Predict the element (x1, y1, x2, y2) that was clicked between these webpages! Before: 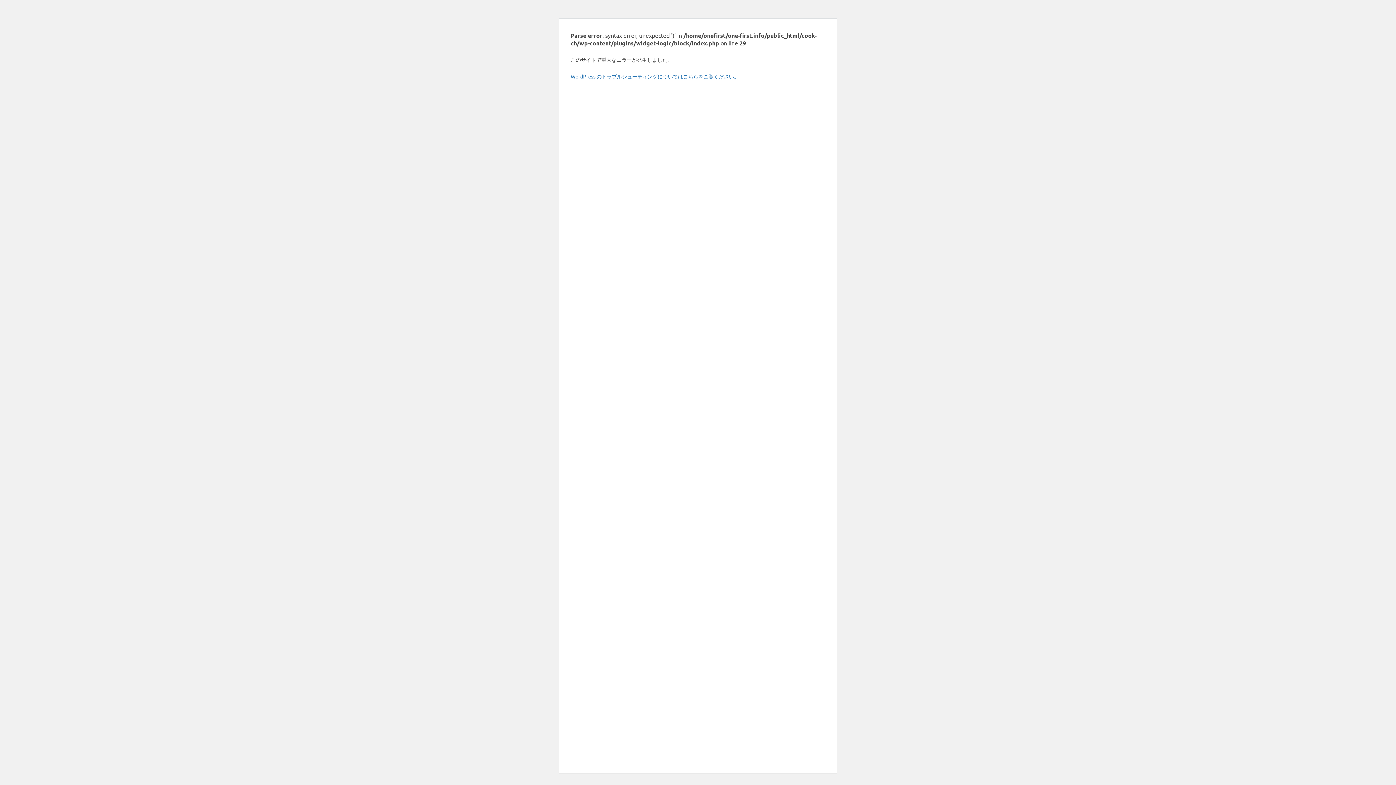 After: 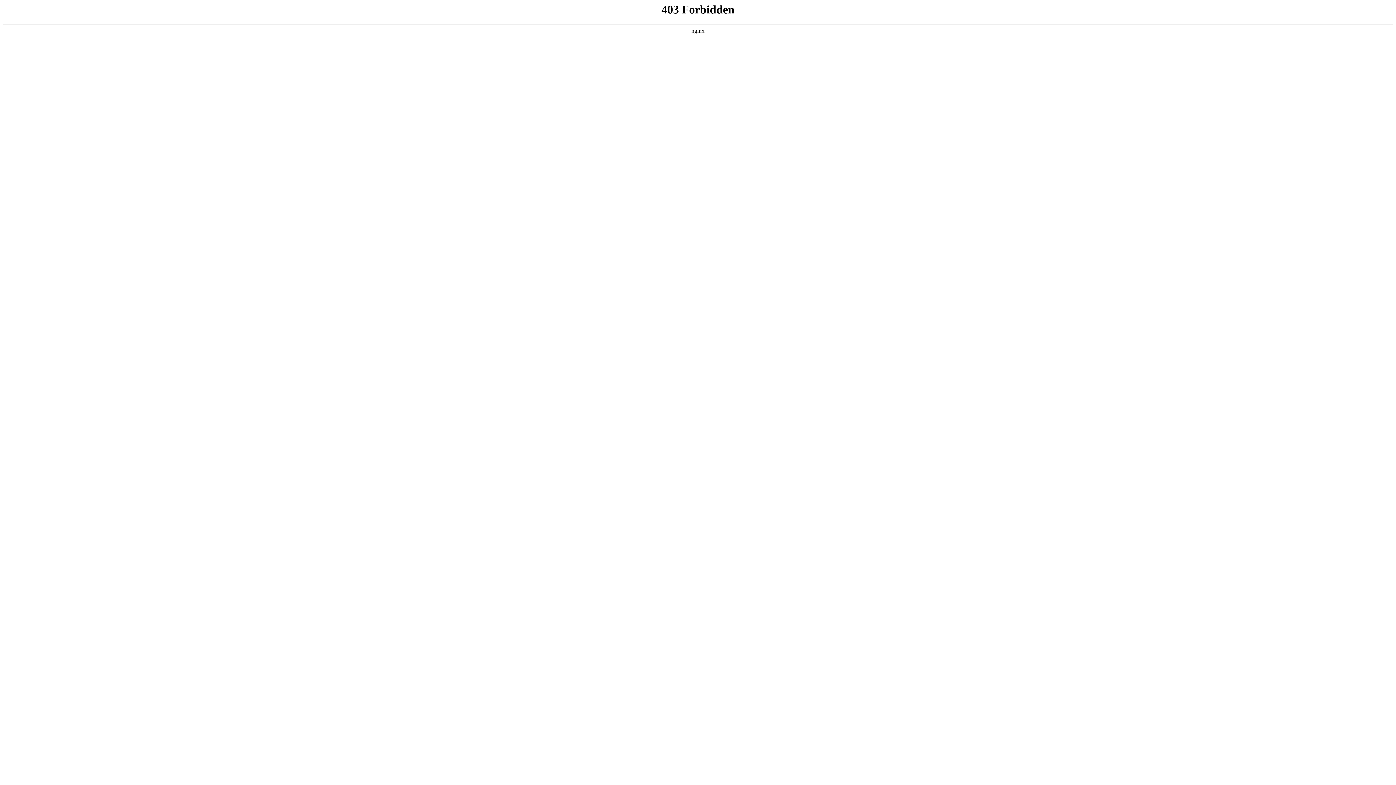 Action: bbox: (570, 73, 739, 79) label: WordPress のトラブルシューティングについてはこちらをご覧ください。